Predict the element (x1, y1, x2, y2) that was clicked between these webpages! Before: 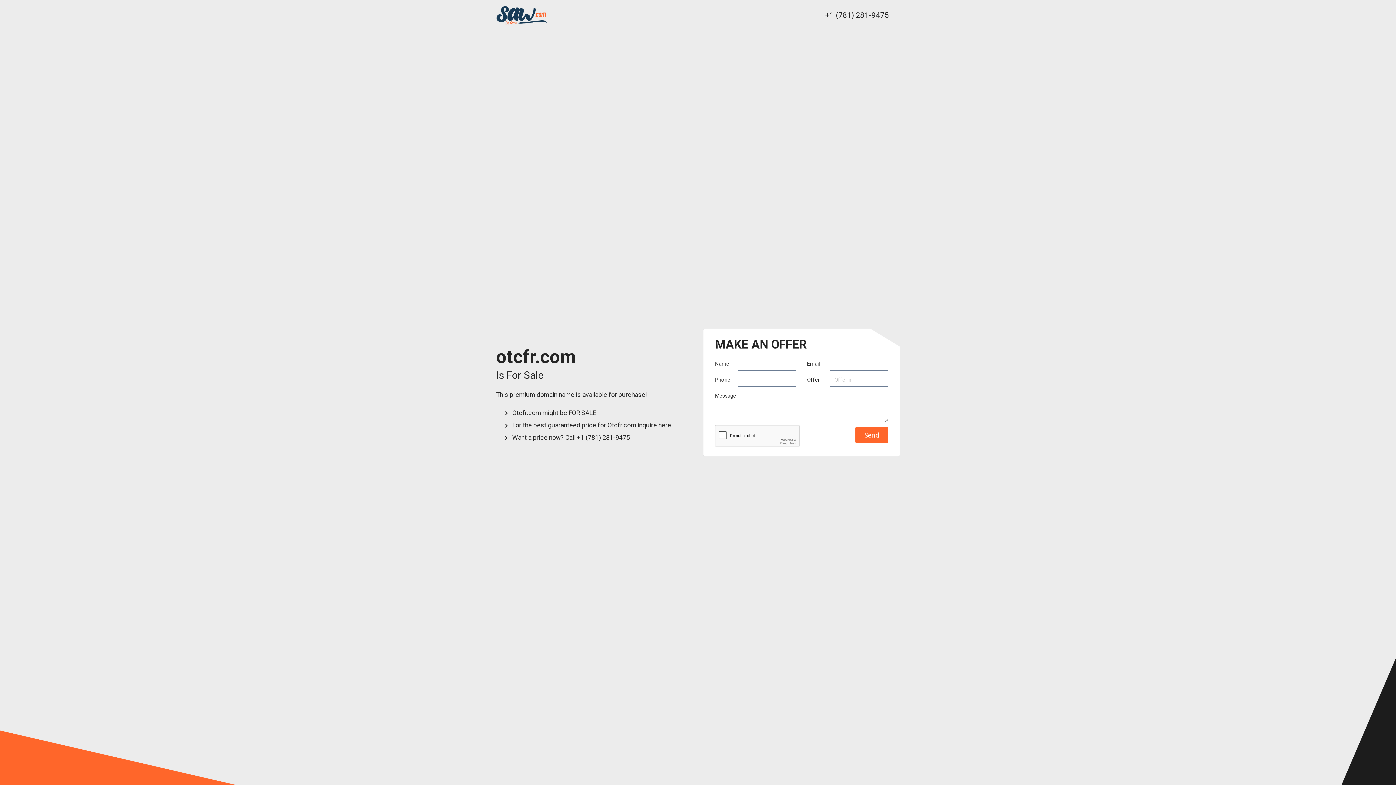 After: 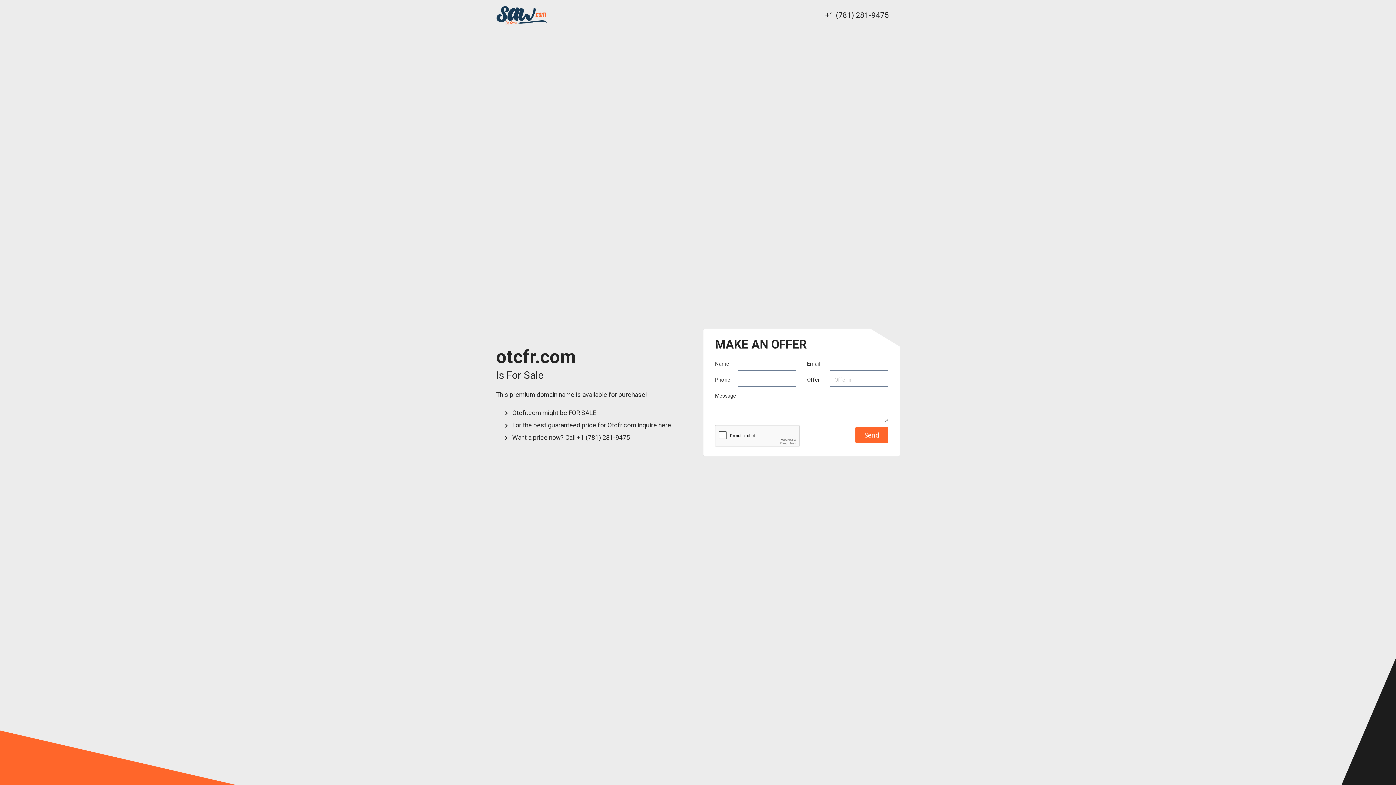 Action: bbox: (825, 10, 889, 19) label: +1 (781) 281-9475